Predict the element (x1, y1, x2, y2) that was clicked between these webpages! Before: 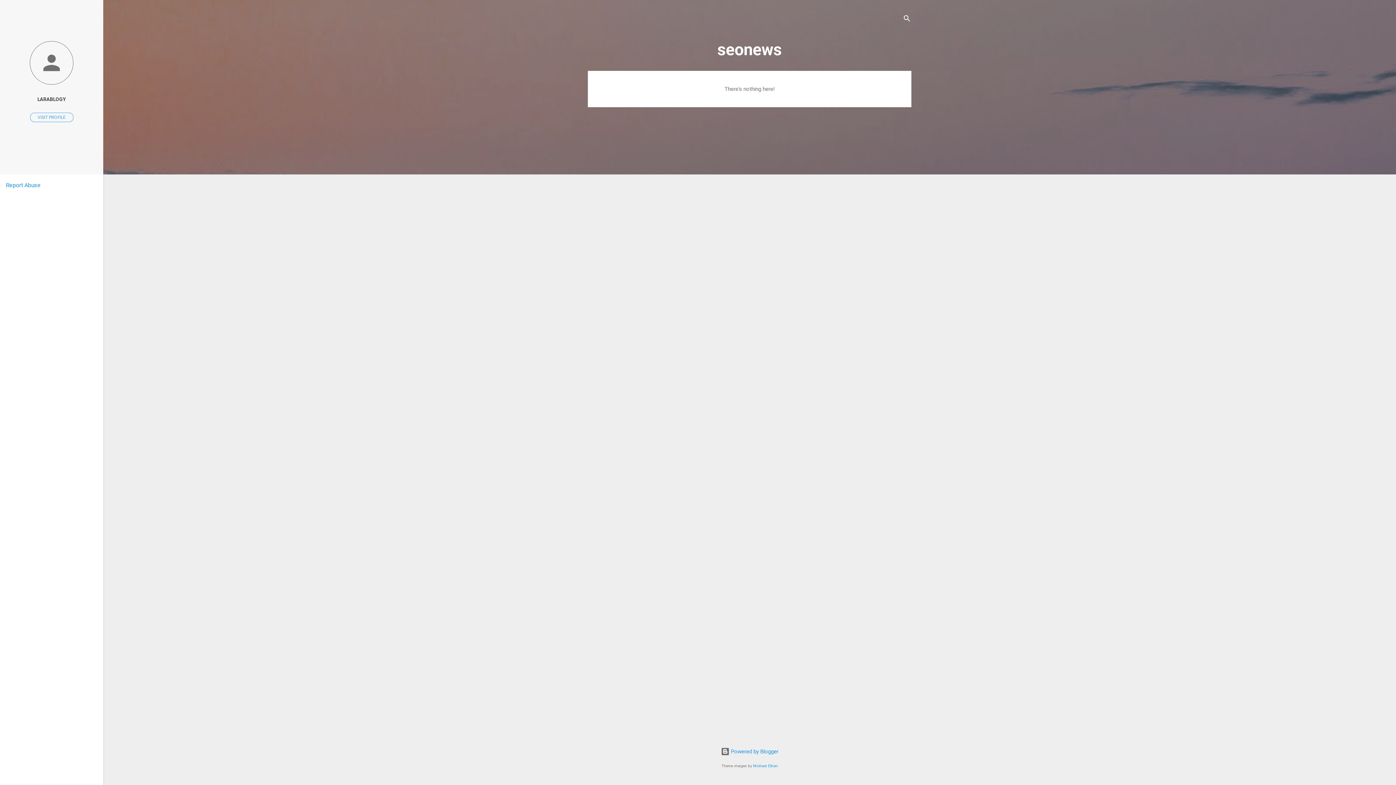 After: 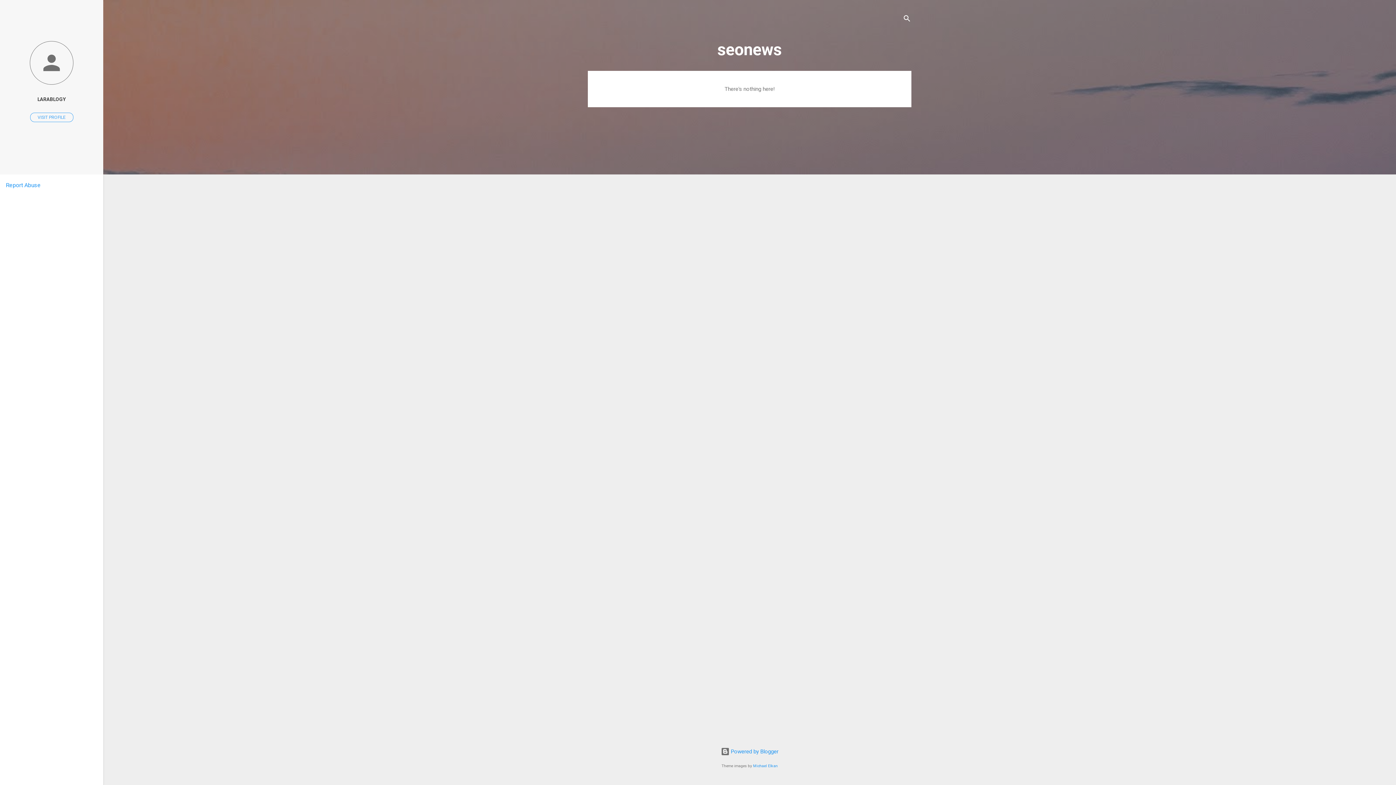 Action: label: Report Abuse bbox: (5, 181, 40, 188)